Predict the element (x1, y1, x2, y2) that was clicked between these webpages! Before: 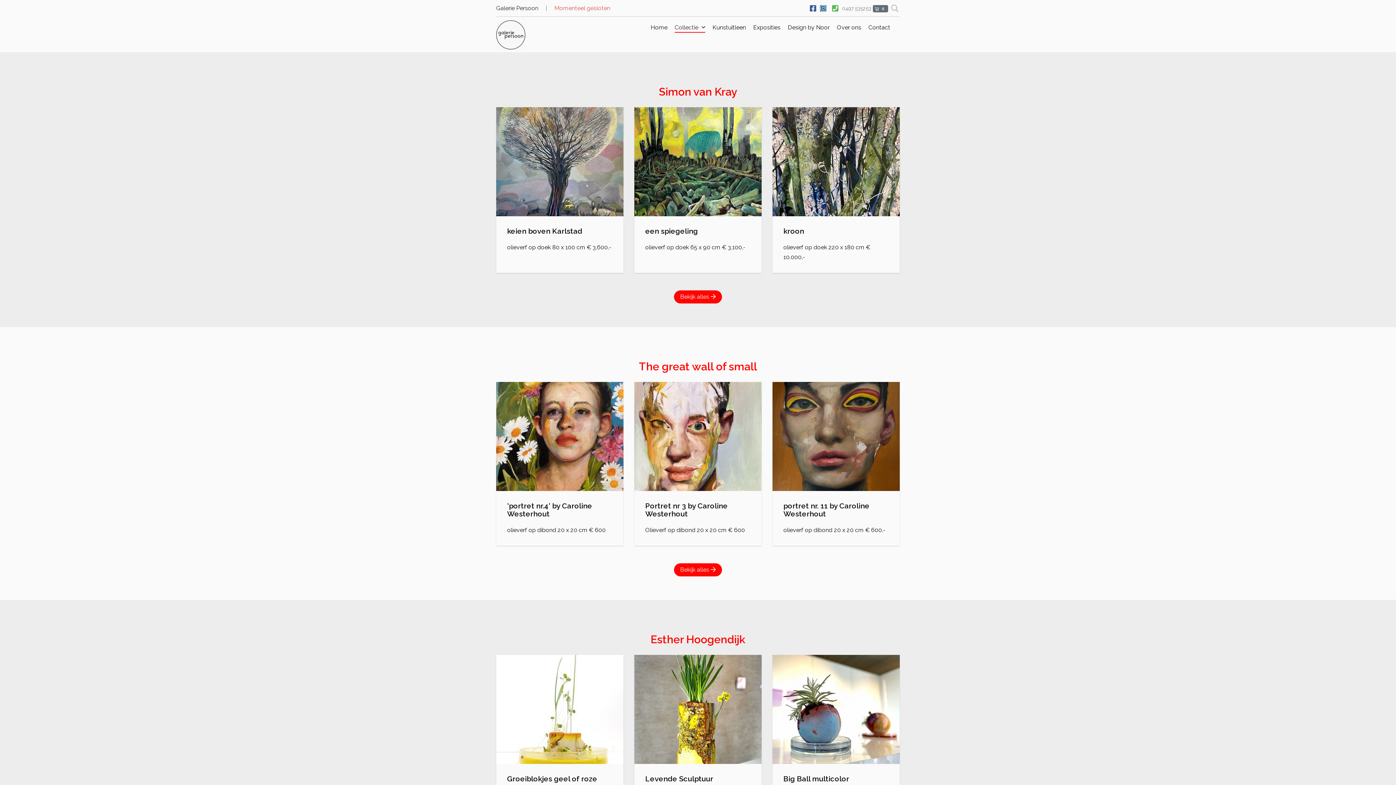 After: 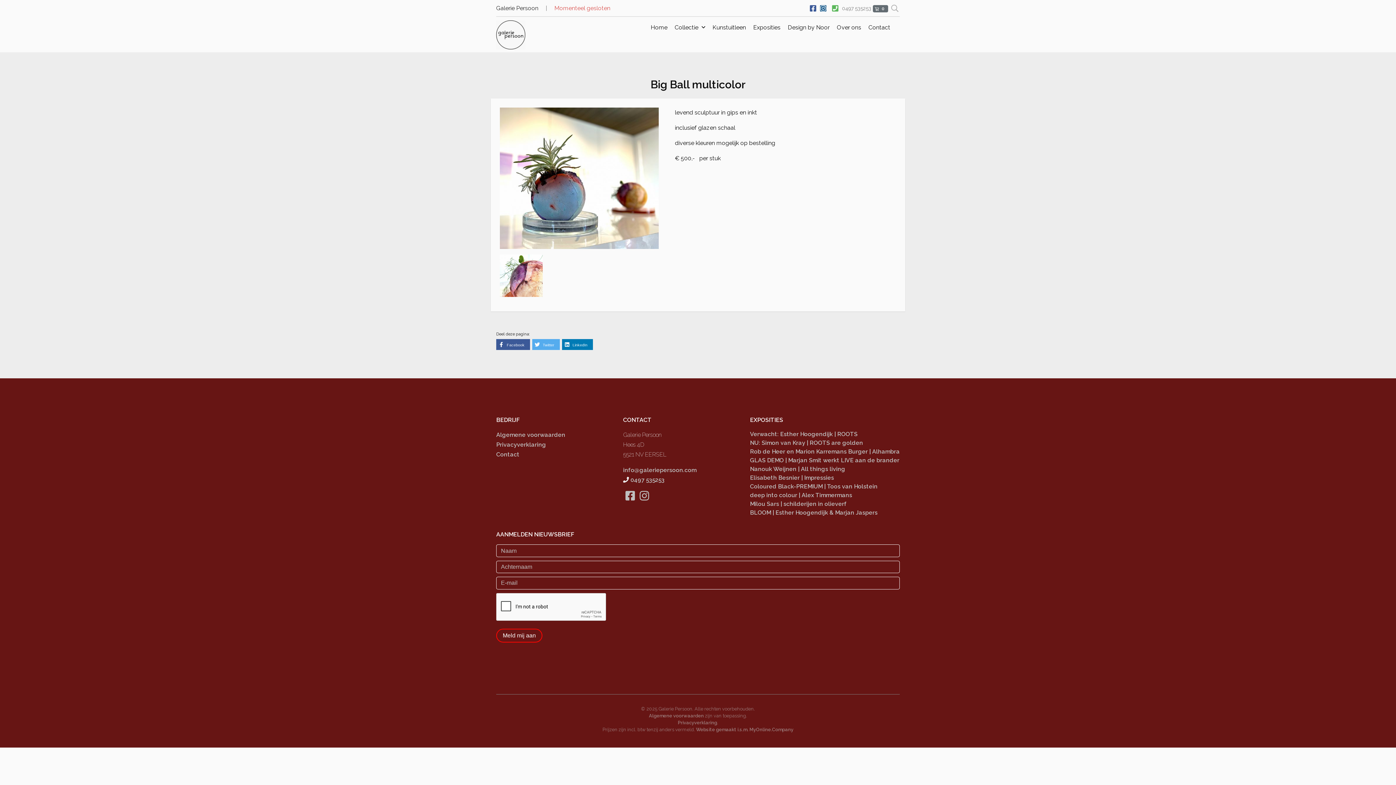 Action: label: Big Ball multicolor

levend sculptuur in gips en inkt inclusief glazen schaal diverse kleuren mogelijk op... bbox: (772, 655, 900, 830)